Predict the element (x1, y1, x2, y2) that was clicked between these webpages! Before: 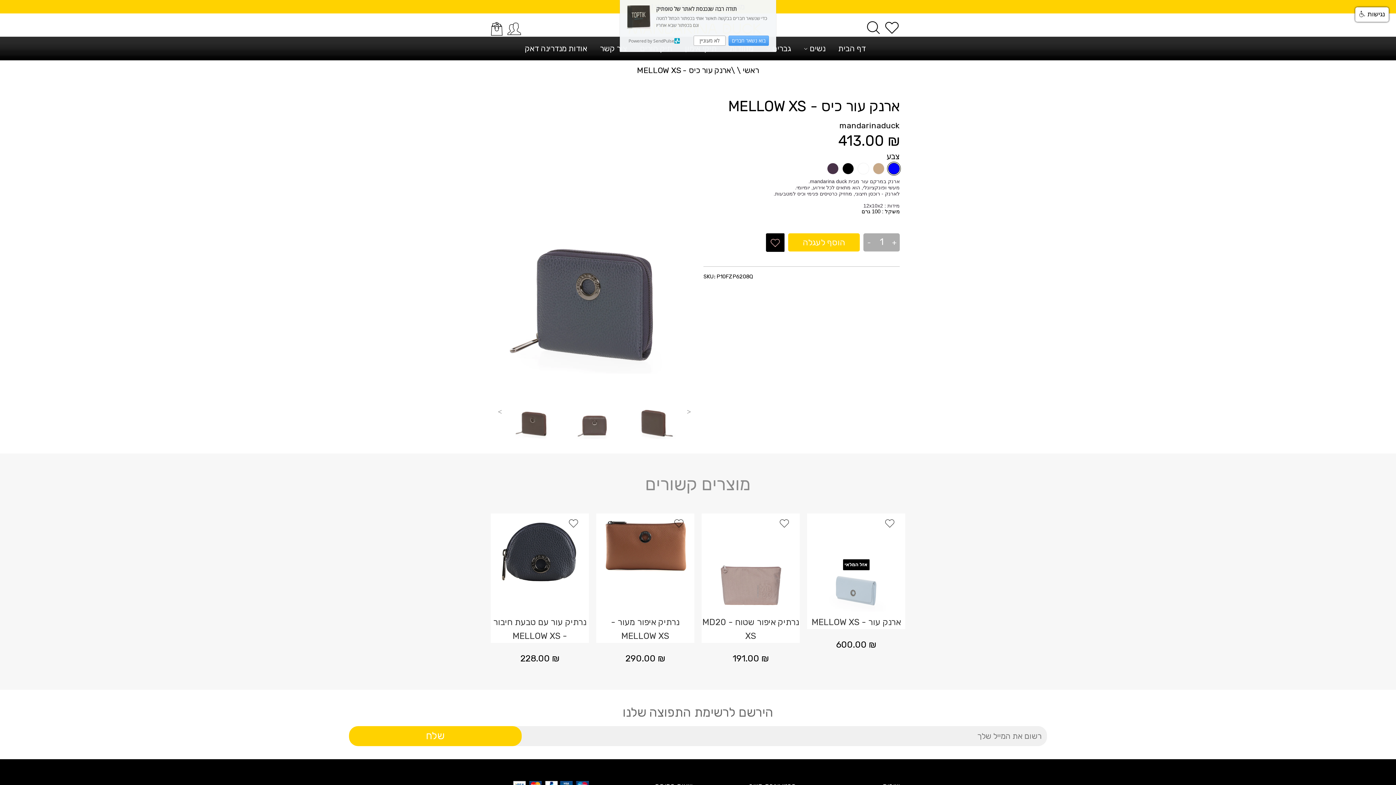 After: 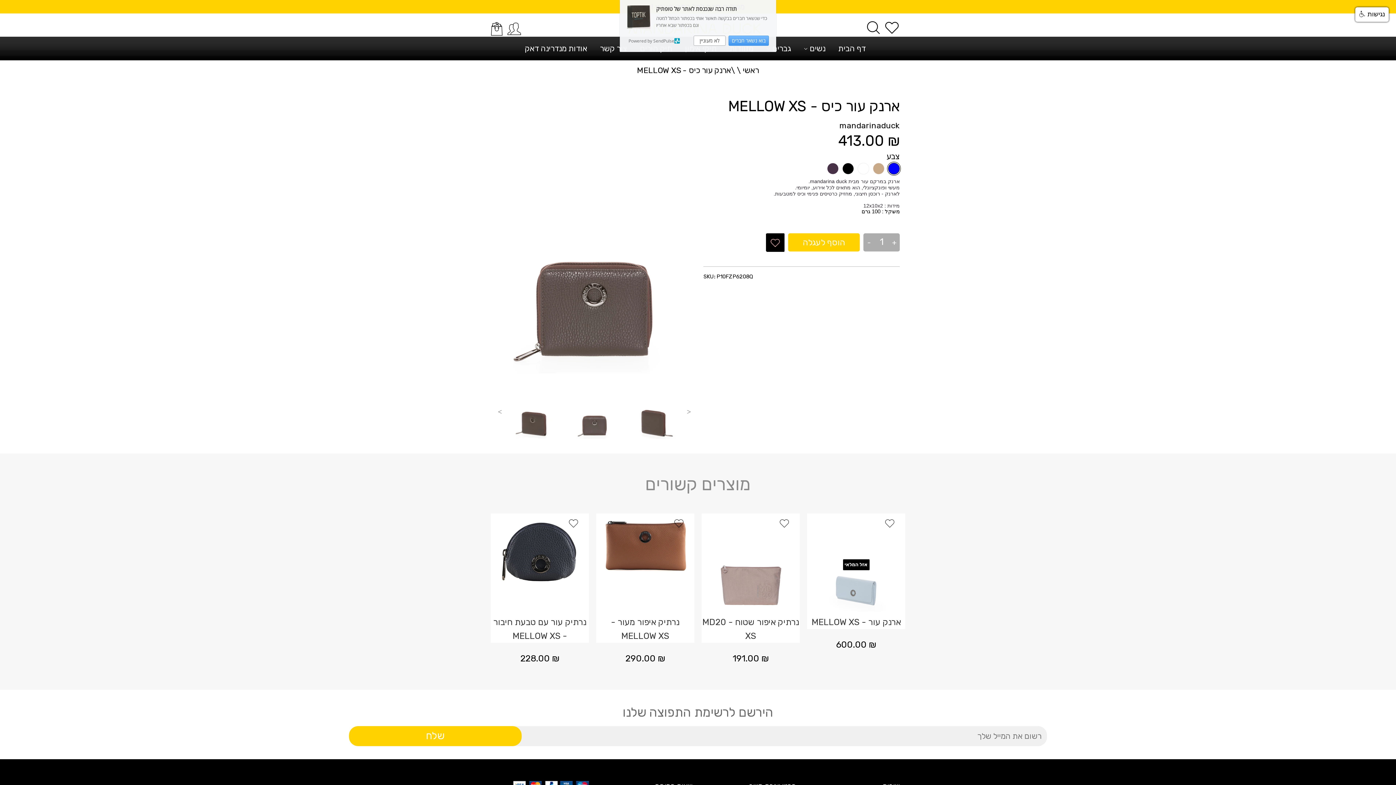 Action: bbox: (565, 380, 623, 439)